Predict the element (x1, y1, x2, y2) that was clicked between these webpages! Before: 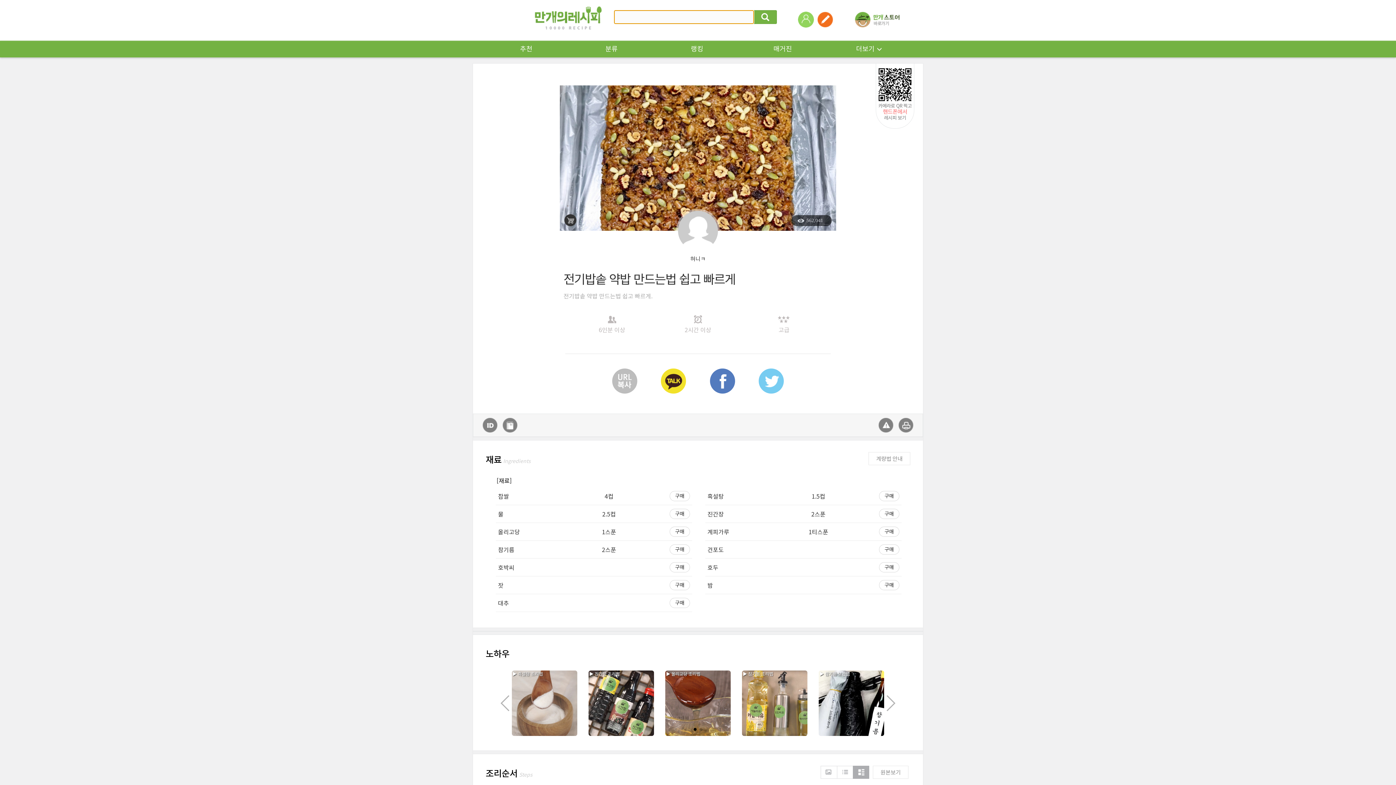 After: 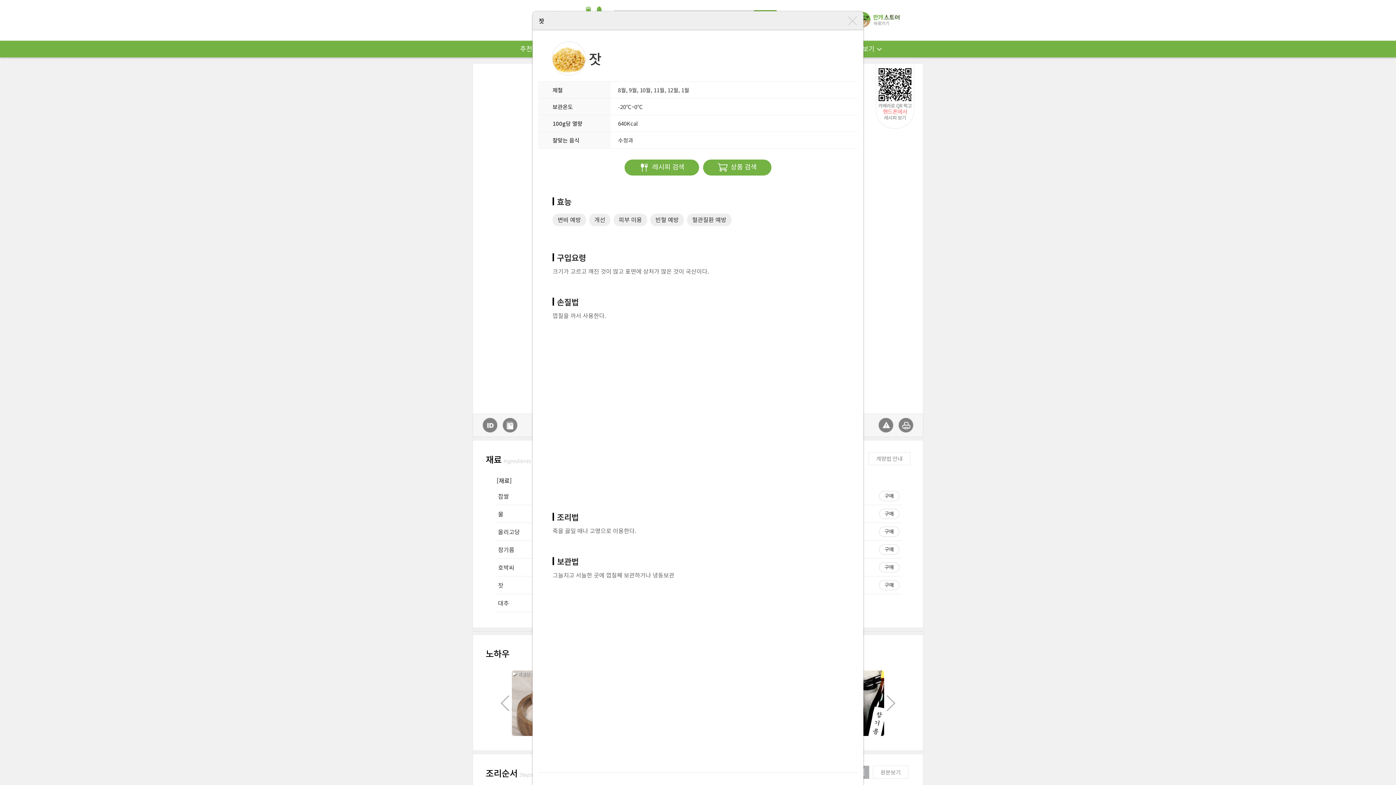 Action: bbox: (498, 582, 503, 588) label: 잣